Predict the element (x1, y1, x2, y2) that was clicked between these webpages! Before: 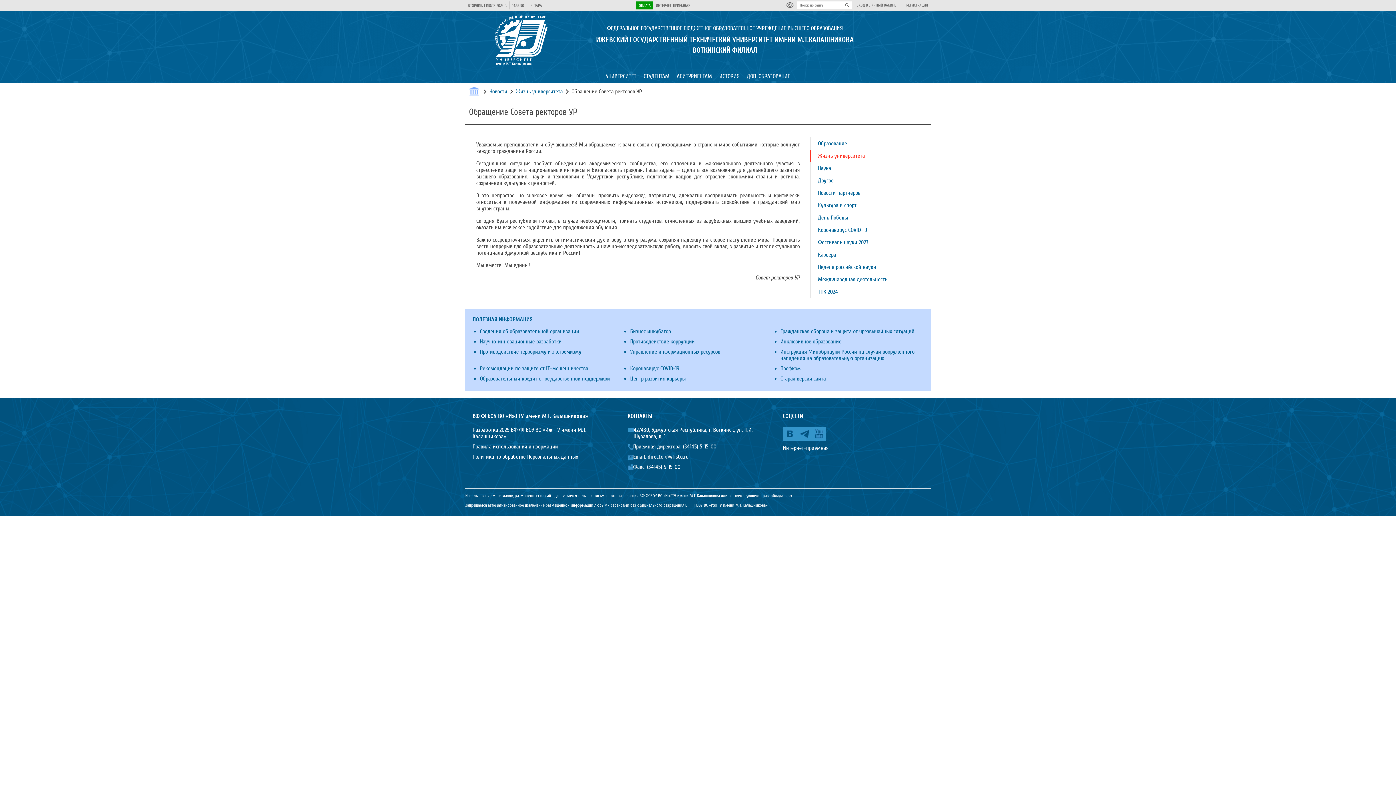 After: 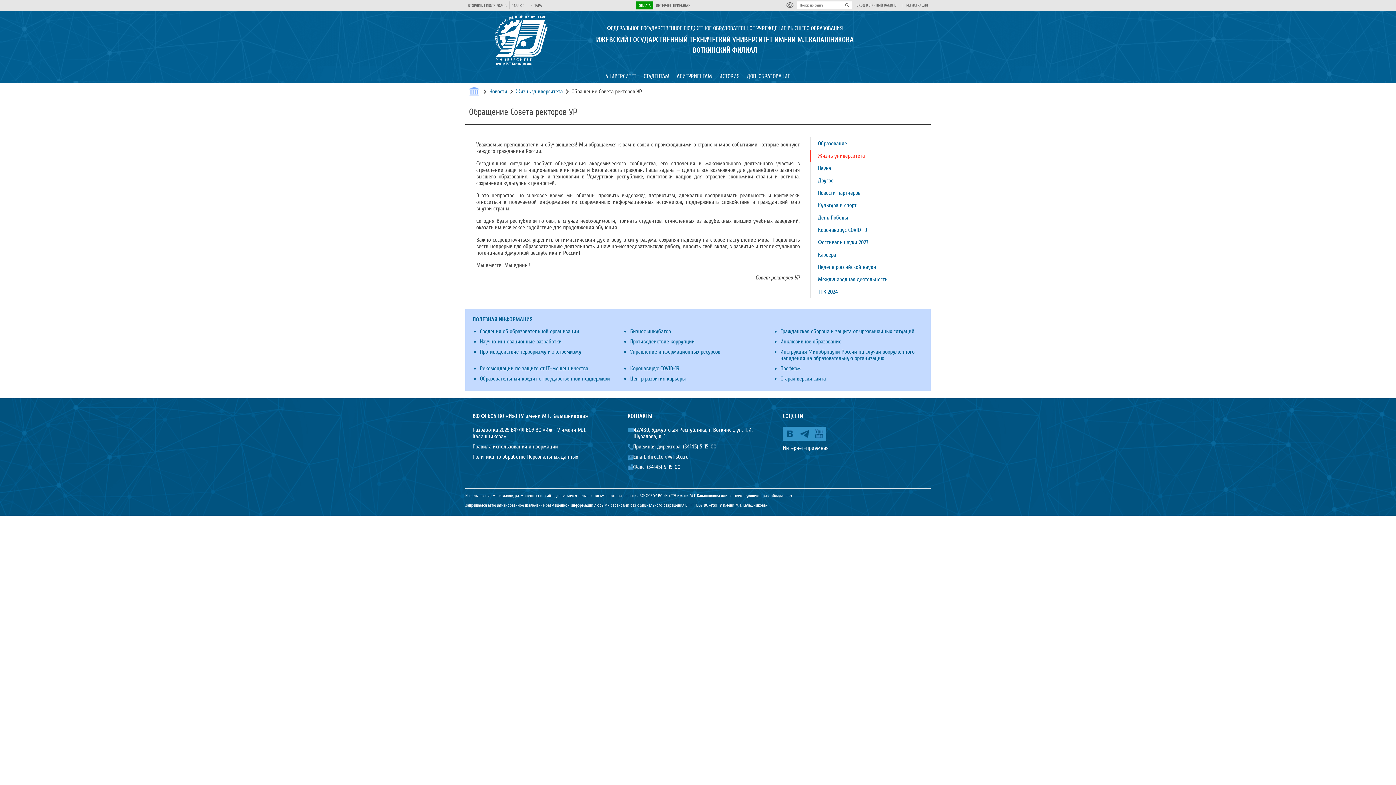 Action: bbox: (842, 1, 852, 8)